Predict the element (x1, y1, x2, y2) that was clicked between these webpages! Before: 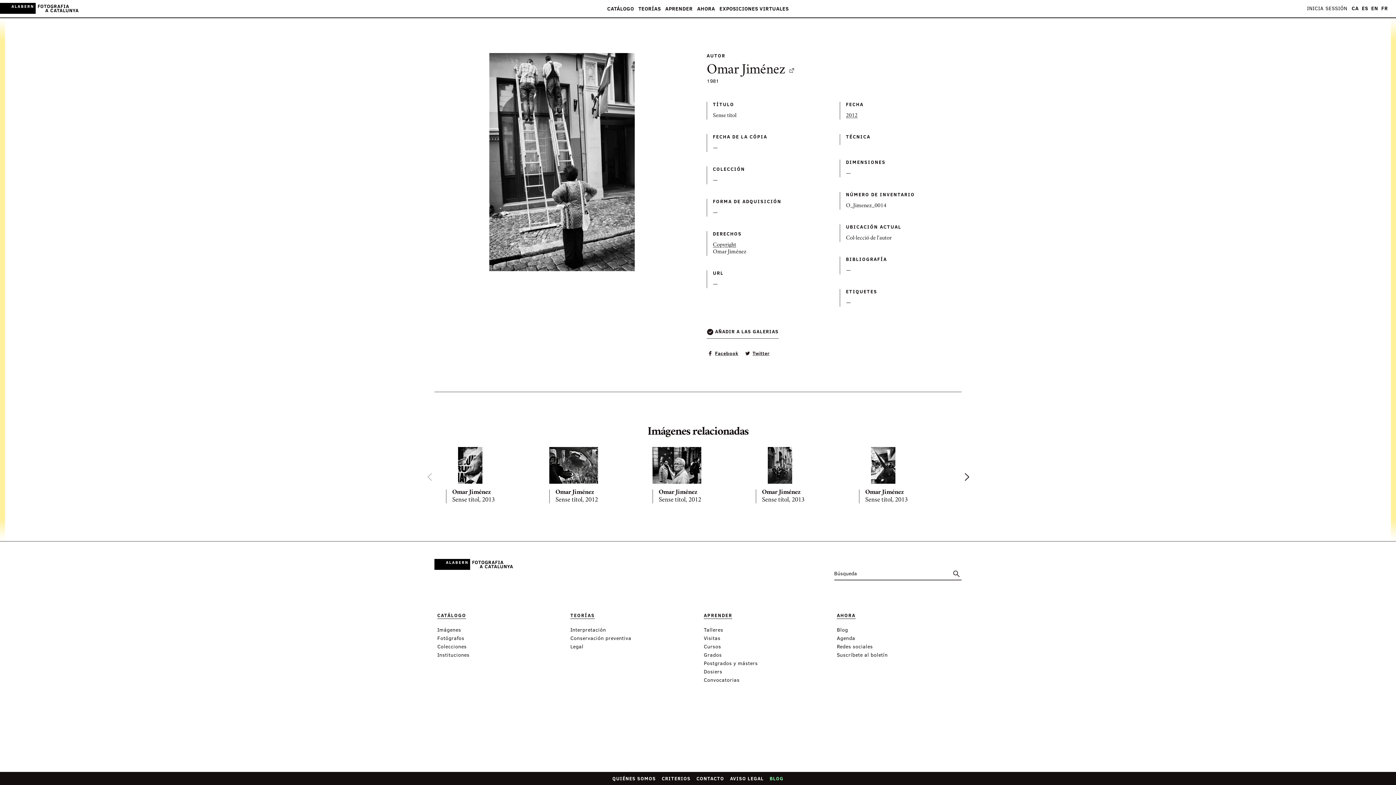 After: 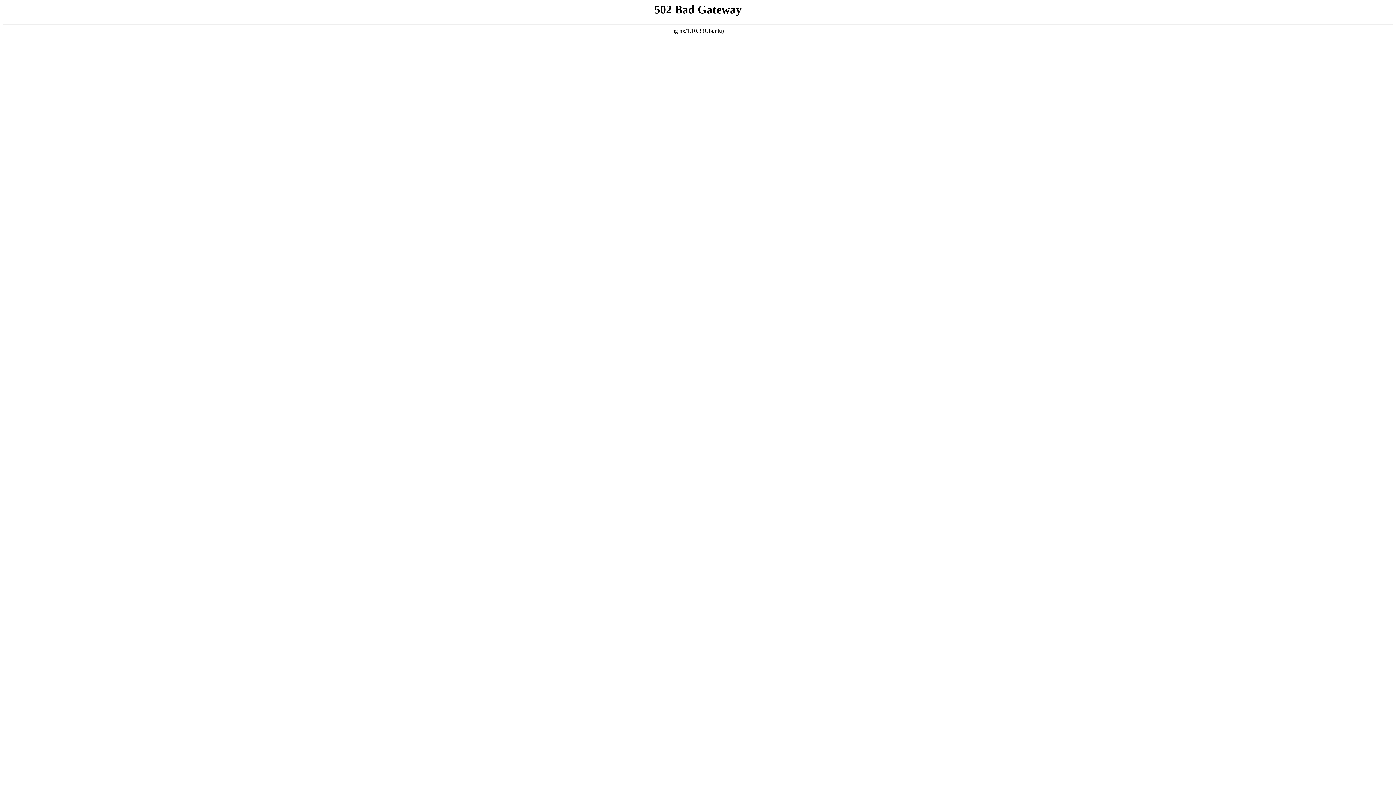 Action: bbox: (704, 650, 825, 658) label: Grados